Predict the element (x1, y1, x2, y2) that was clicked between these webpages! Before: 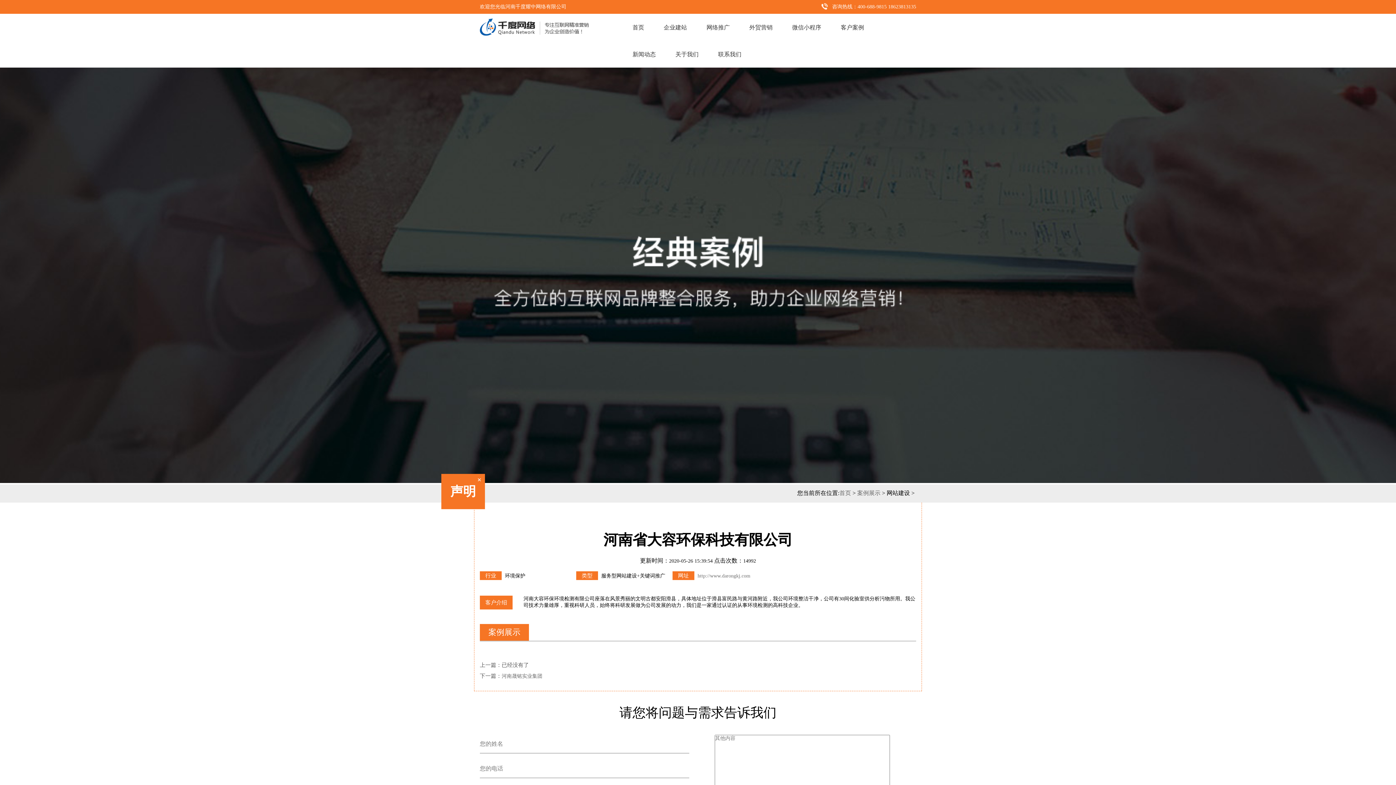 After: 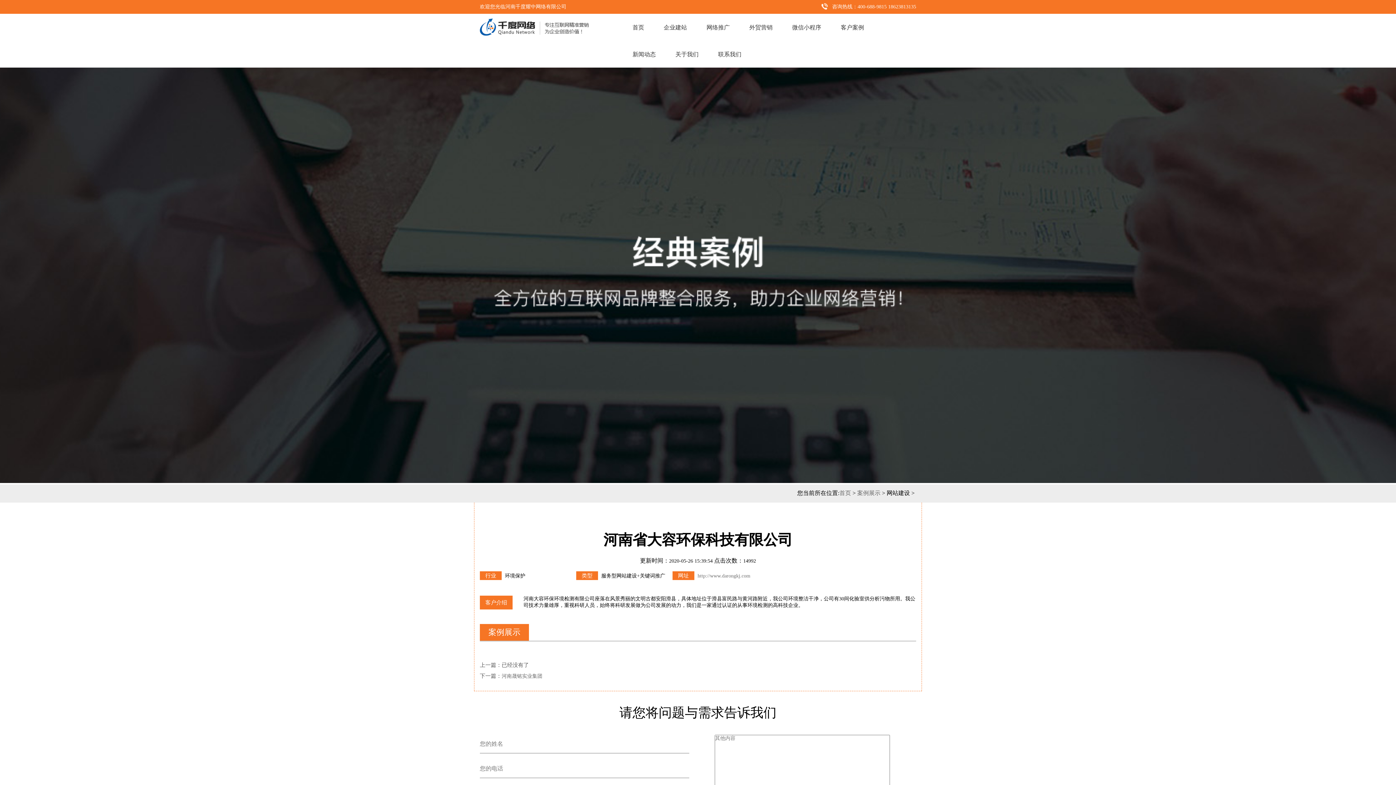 Action: label: × bbox: (139, 137, 143, 146)